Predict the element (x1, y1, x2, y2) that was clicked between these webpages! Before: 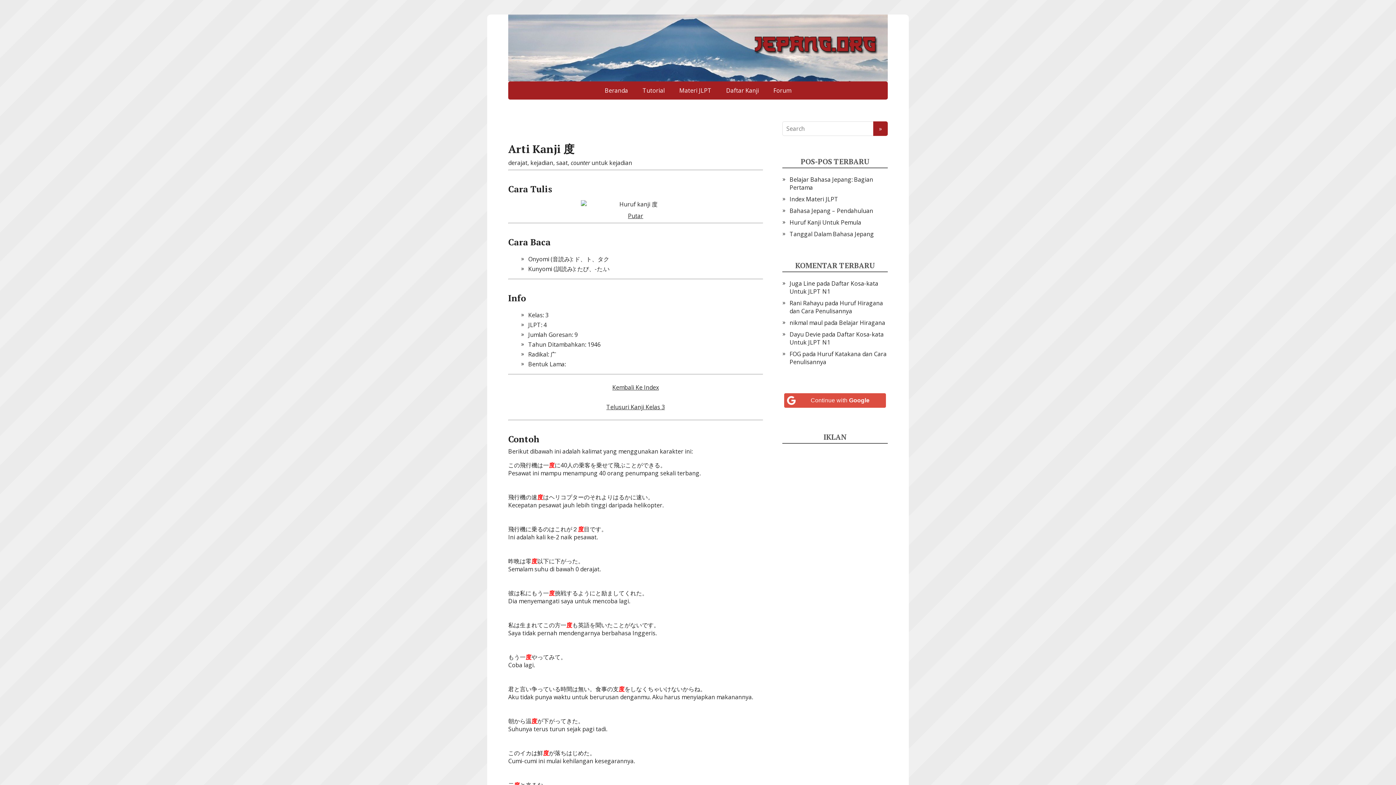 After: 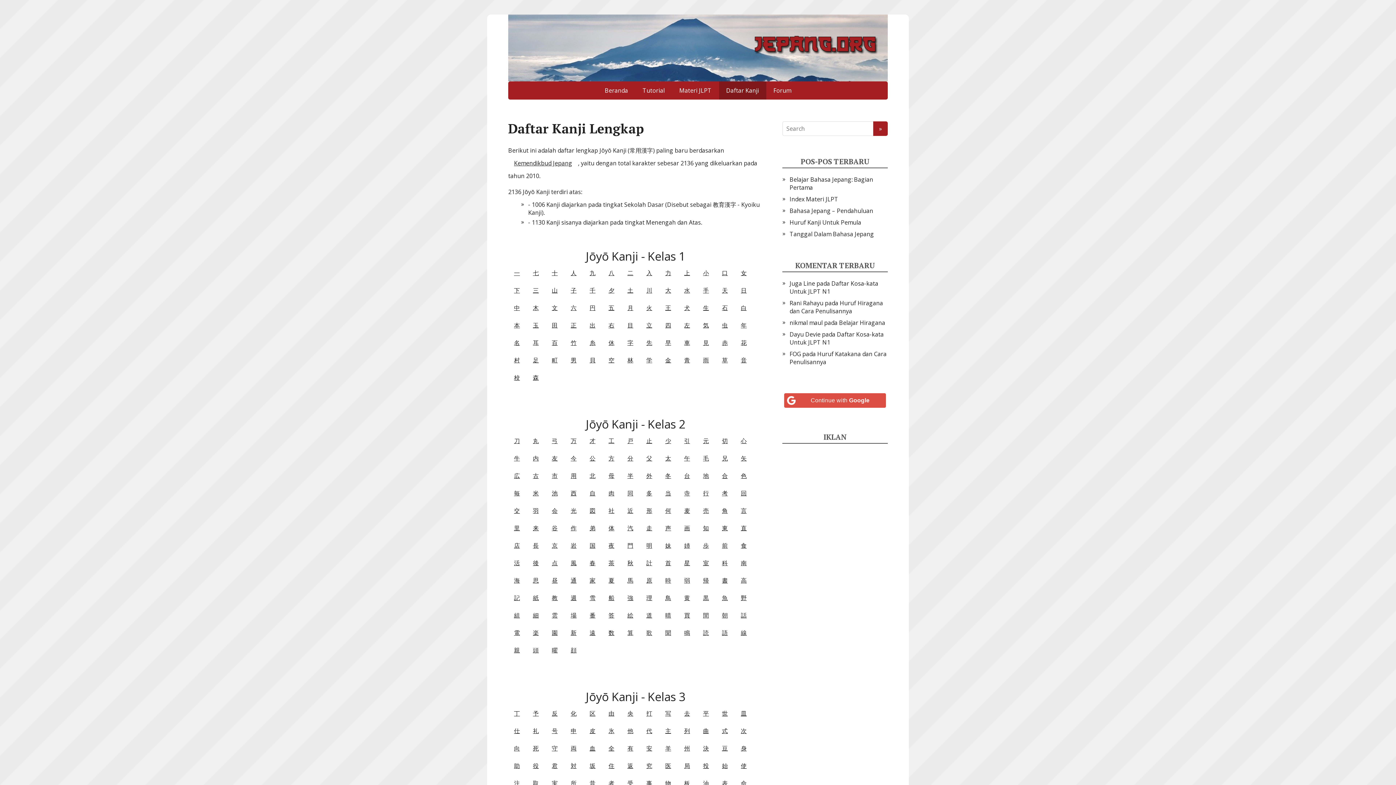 Action: label: Daftar Kanji bbox: (719, 81, 766, 99)